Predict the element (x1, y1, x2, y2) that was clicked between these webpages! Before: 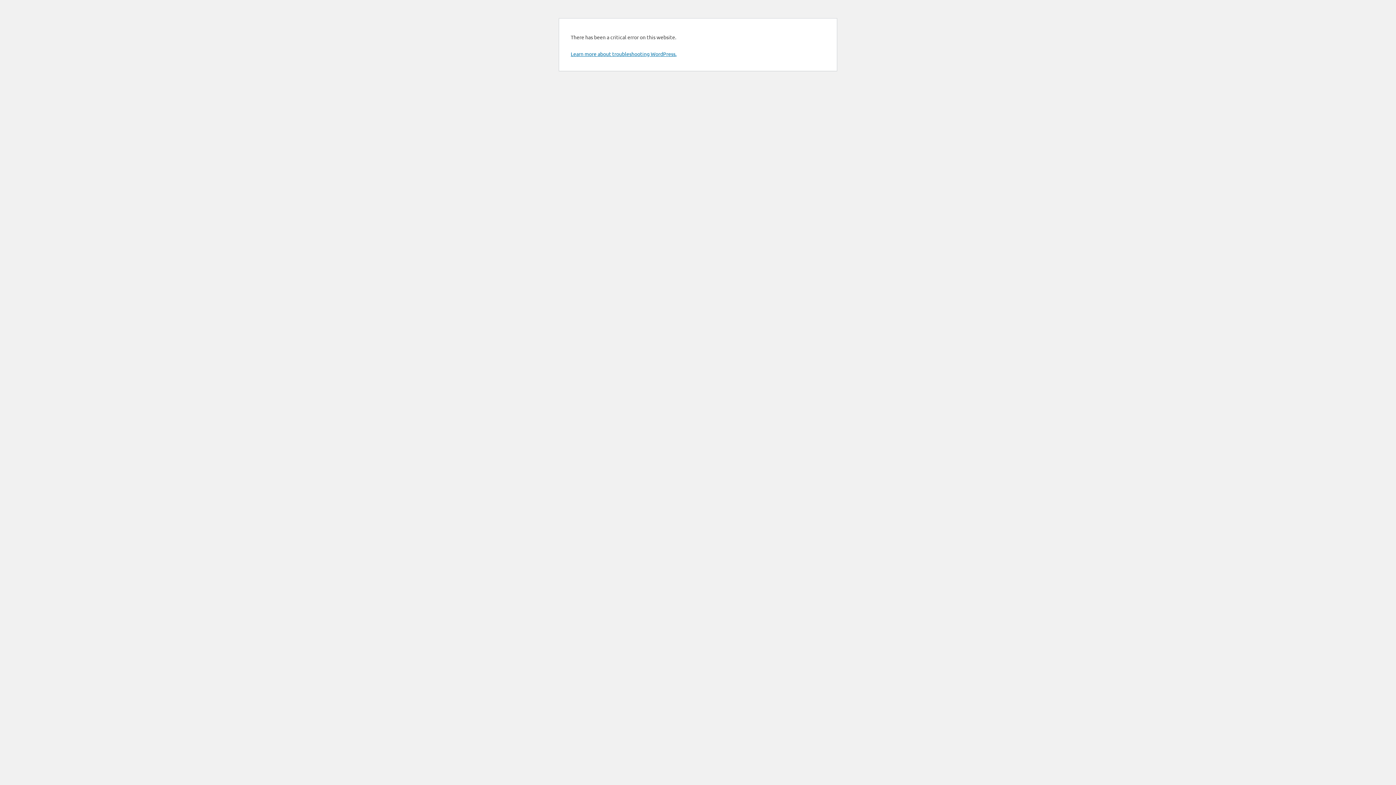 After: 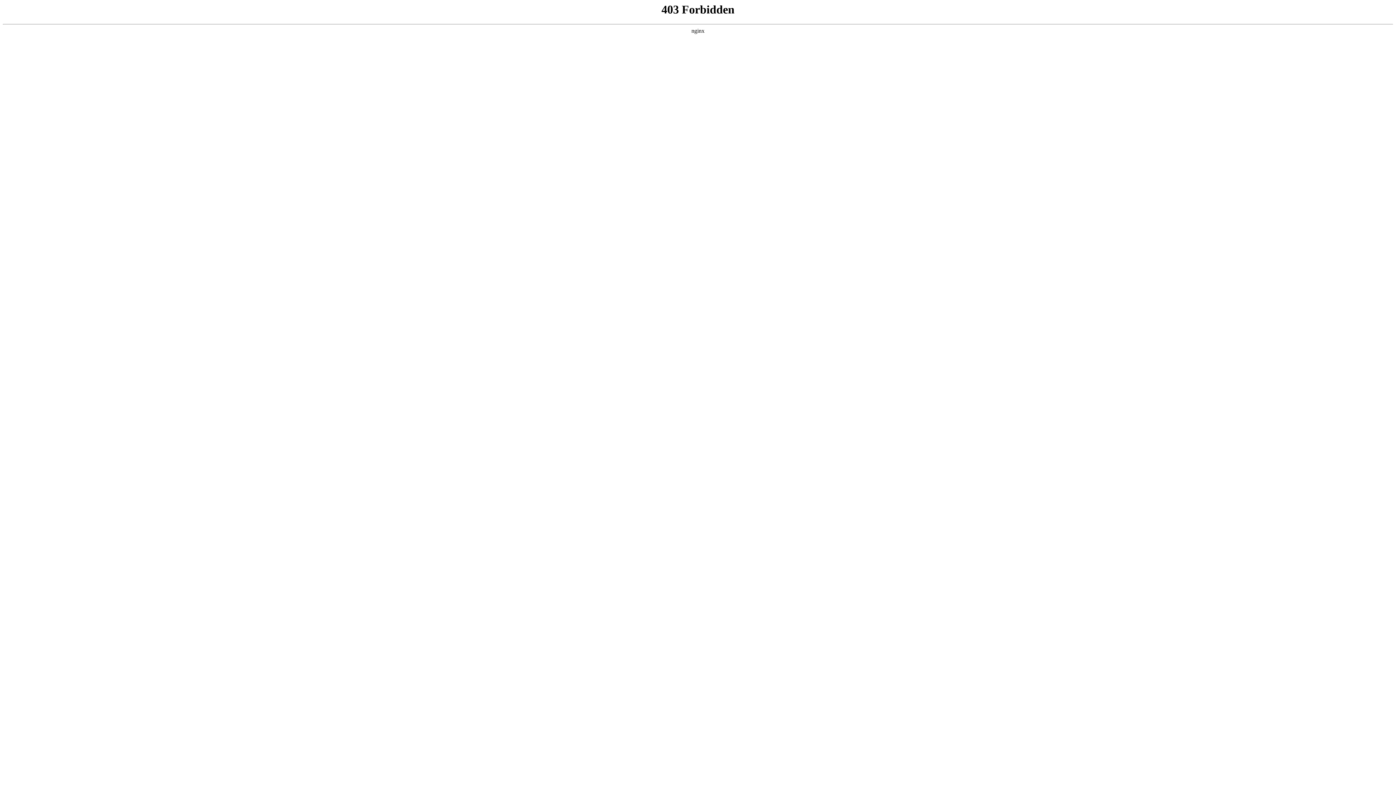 Action: bbox: (570, 50, 676, 57) label: Learn more about troubleshooting WordPress.